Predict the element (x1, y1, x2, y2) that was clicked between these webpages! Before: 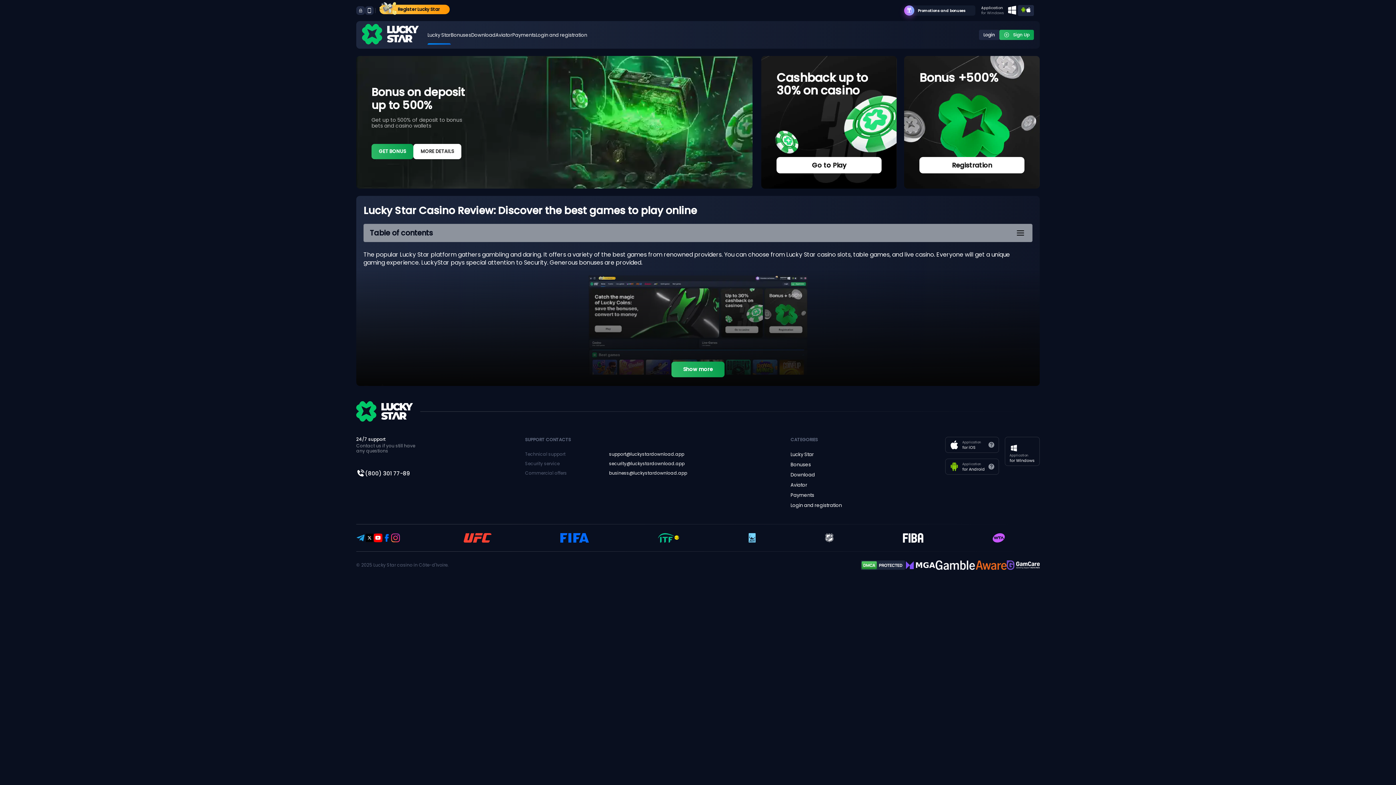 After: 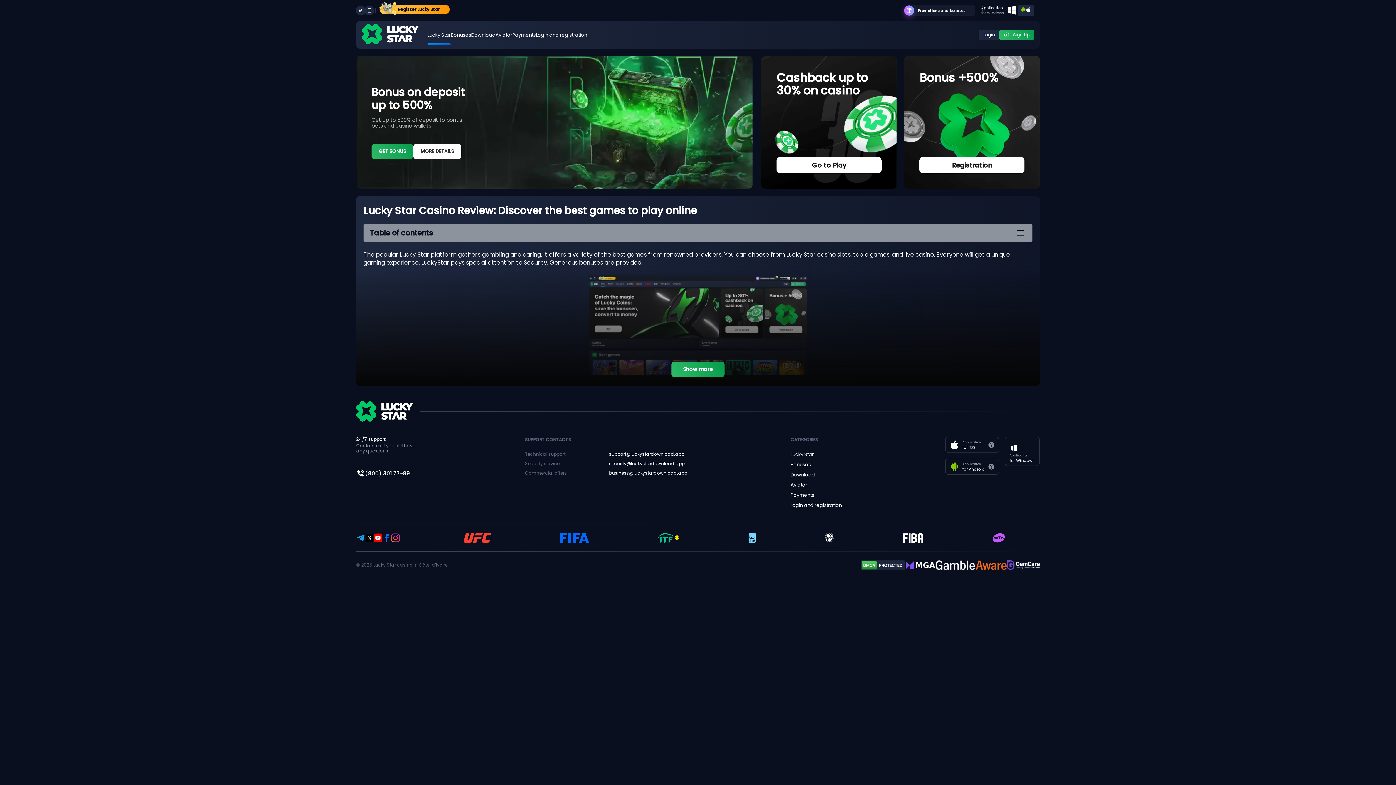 Action: bbox: (905, 560, 935, 570)